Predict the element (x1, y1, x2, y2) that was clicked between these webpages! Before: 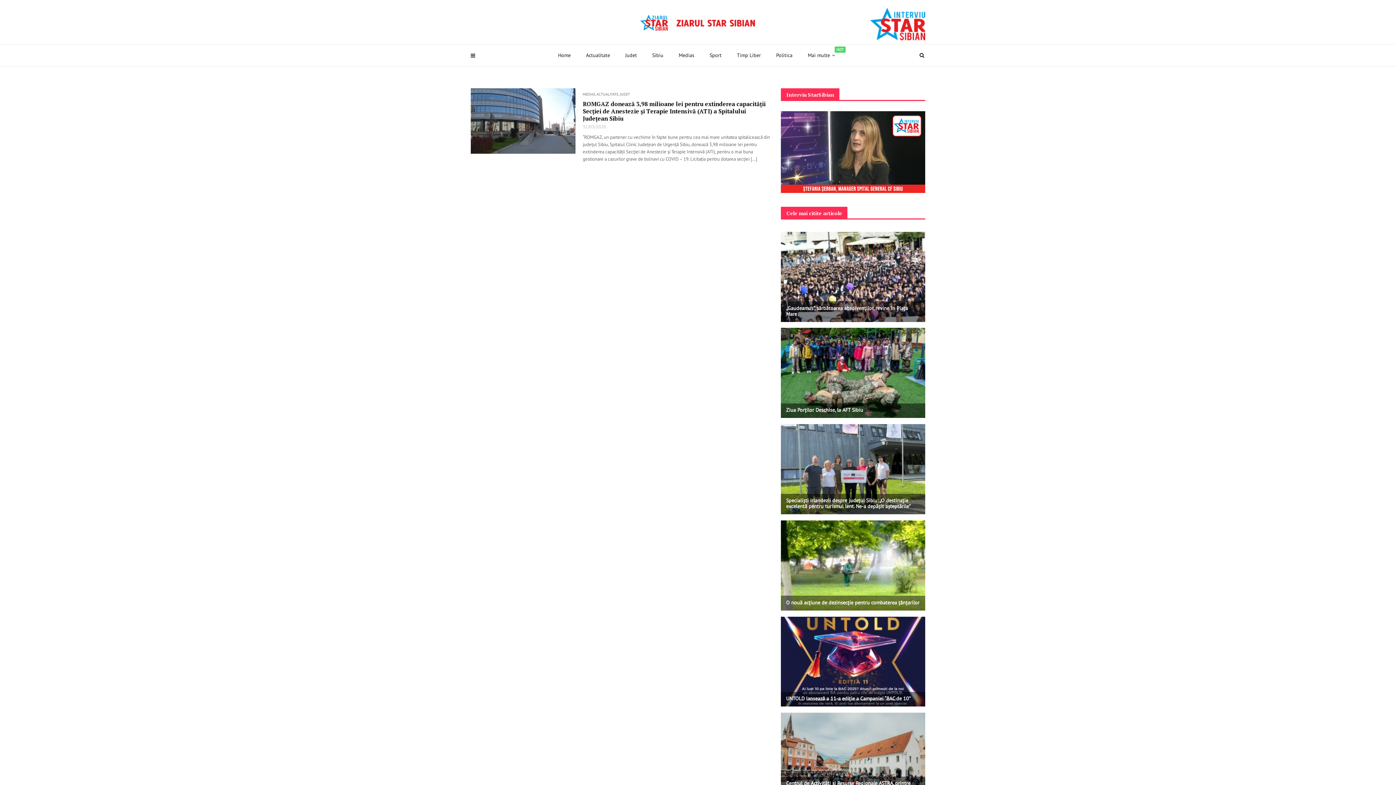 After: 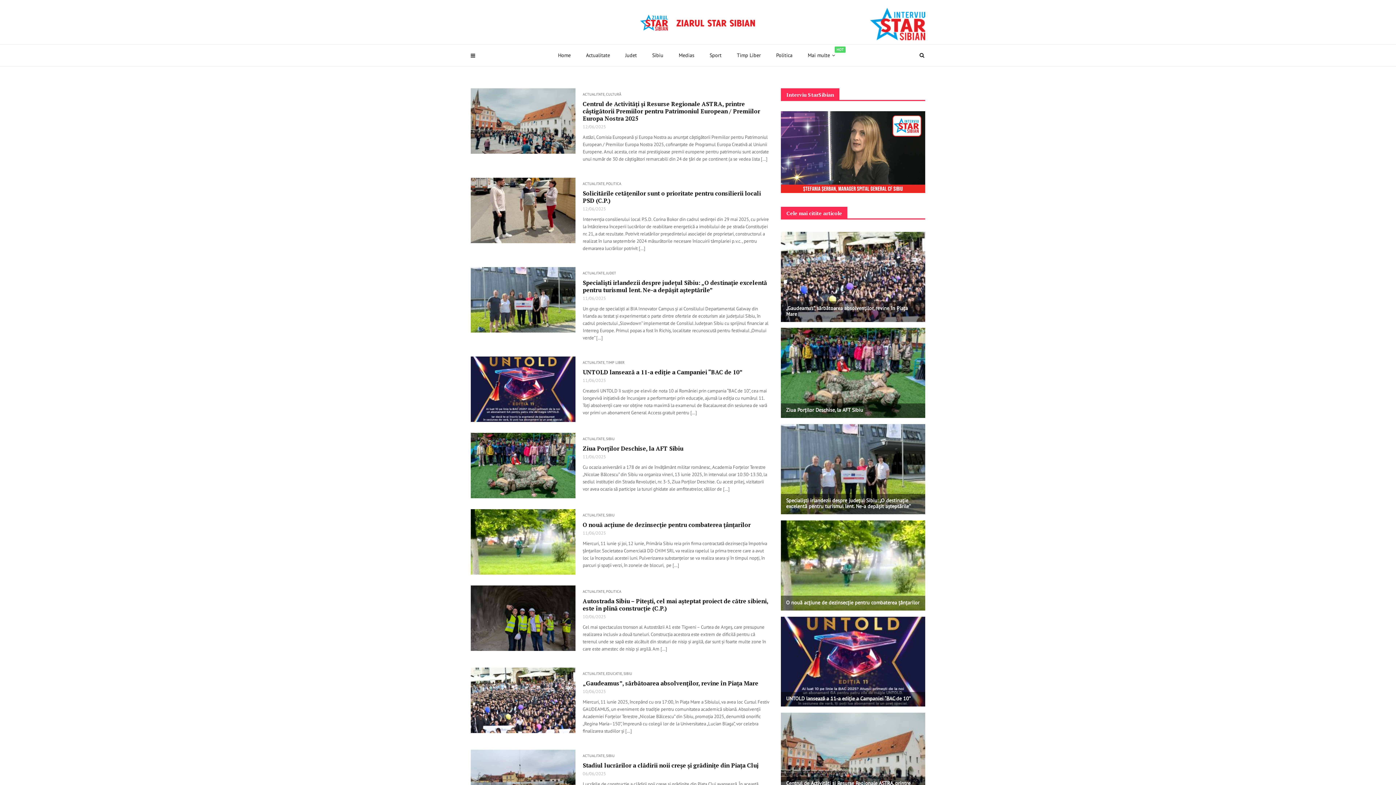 Action: bbox: (596, 92, 618, 97) label: ACTUALITATE